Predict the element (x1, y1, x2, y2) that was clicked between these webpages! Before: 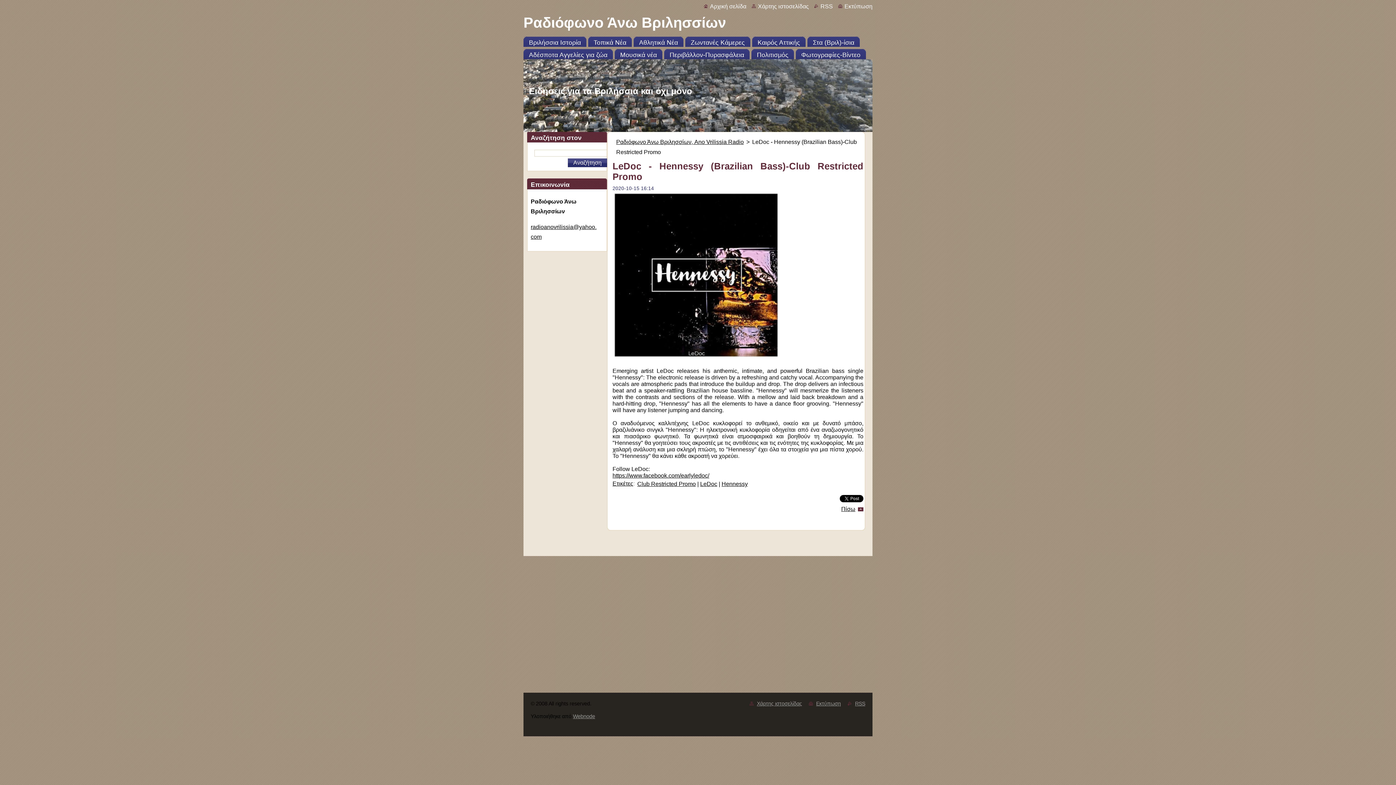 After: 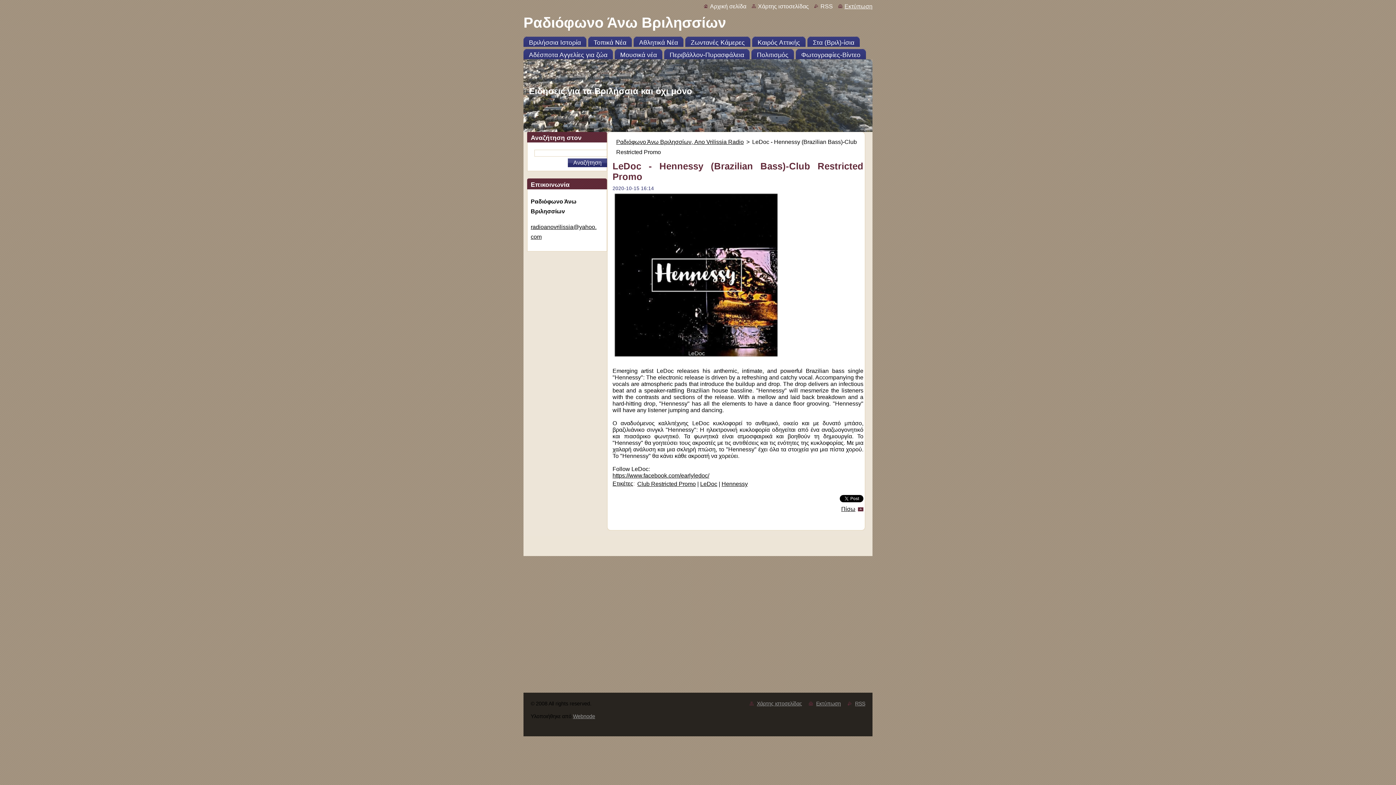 Action: bbox: (838, 3, 872, 9) label: Εκτύπωση